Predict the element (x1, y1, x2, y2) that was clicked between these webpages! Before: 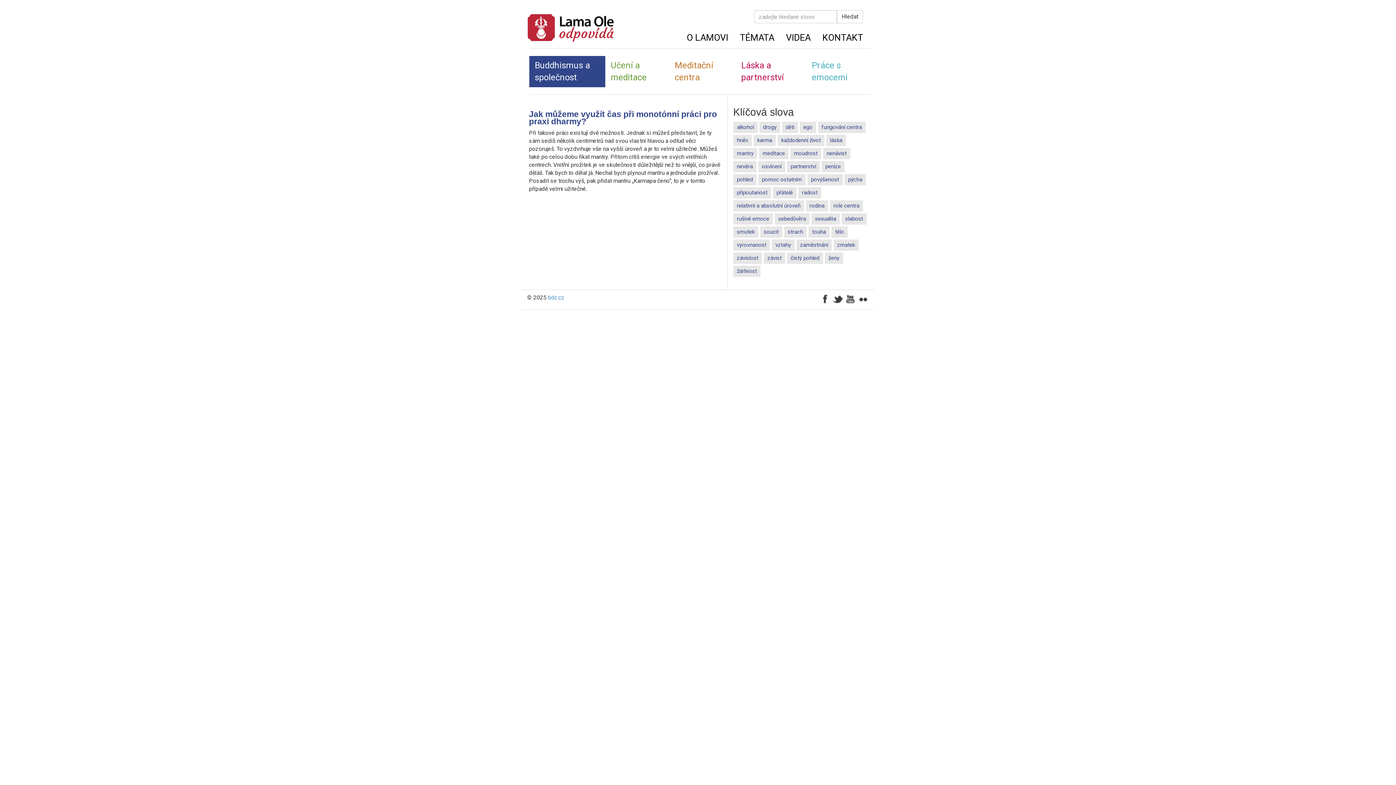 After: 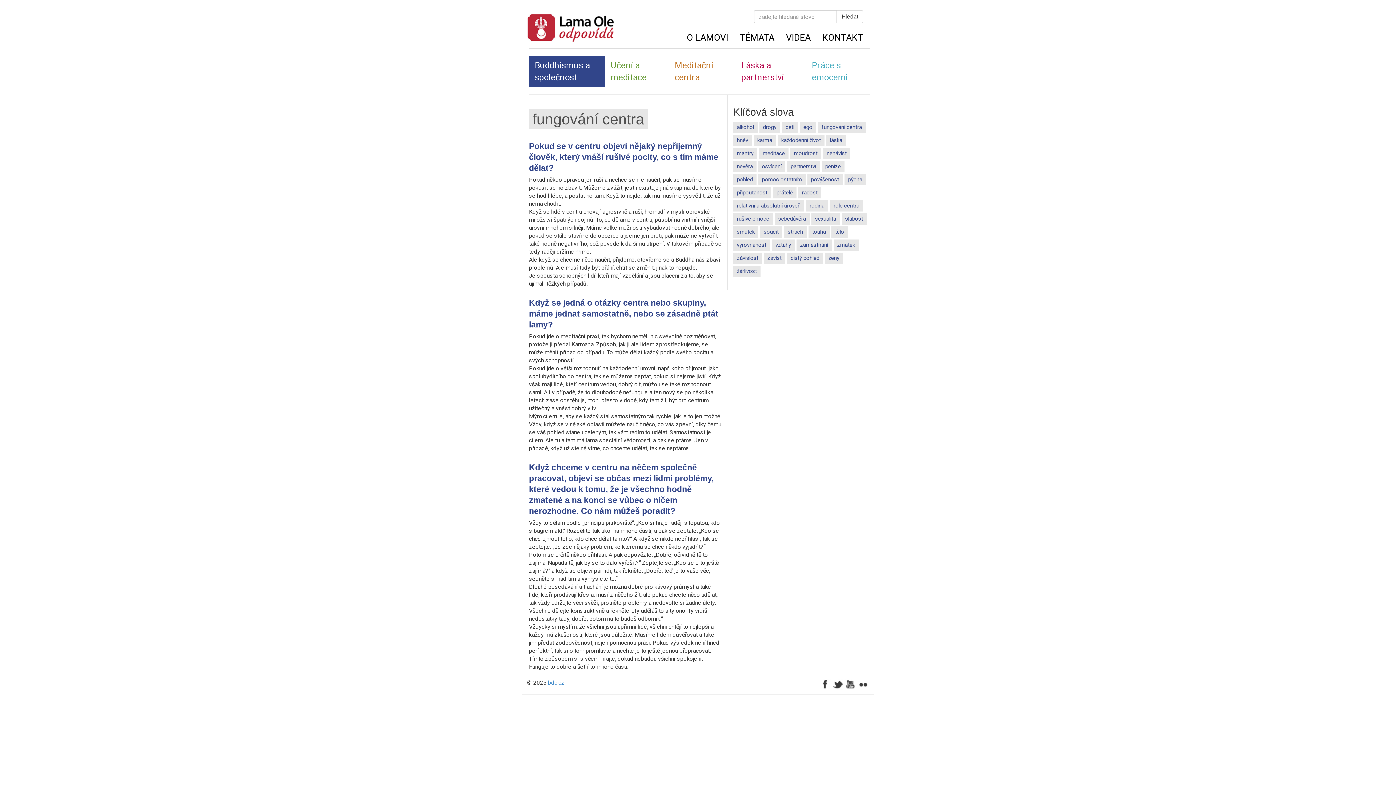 Action: bbox: (818, 121, 865, 133) label: fungování centra (3 položky)